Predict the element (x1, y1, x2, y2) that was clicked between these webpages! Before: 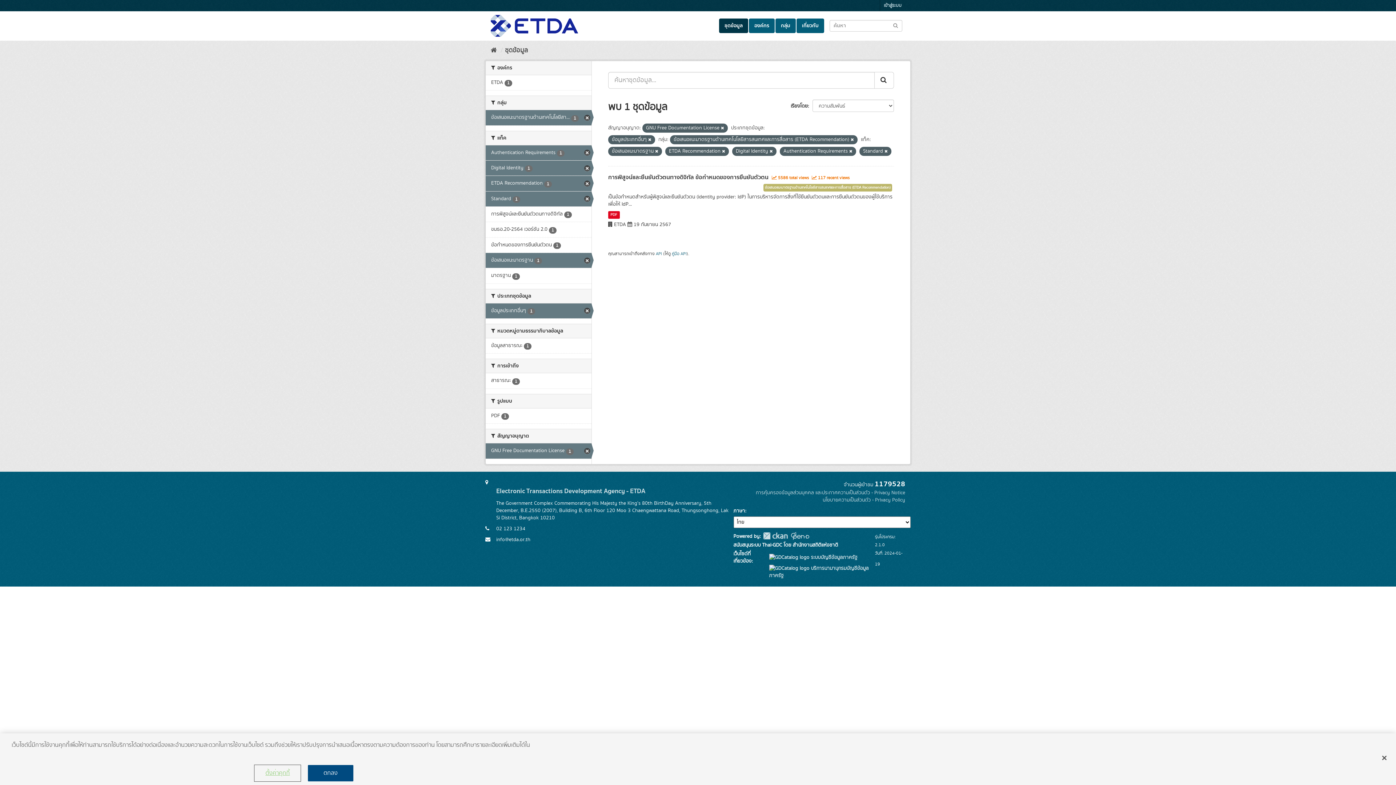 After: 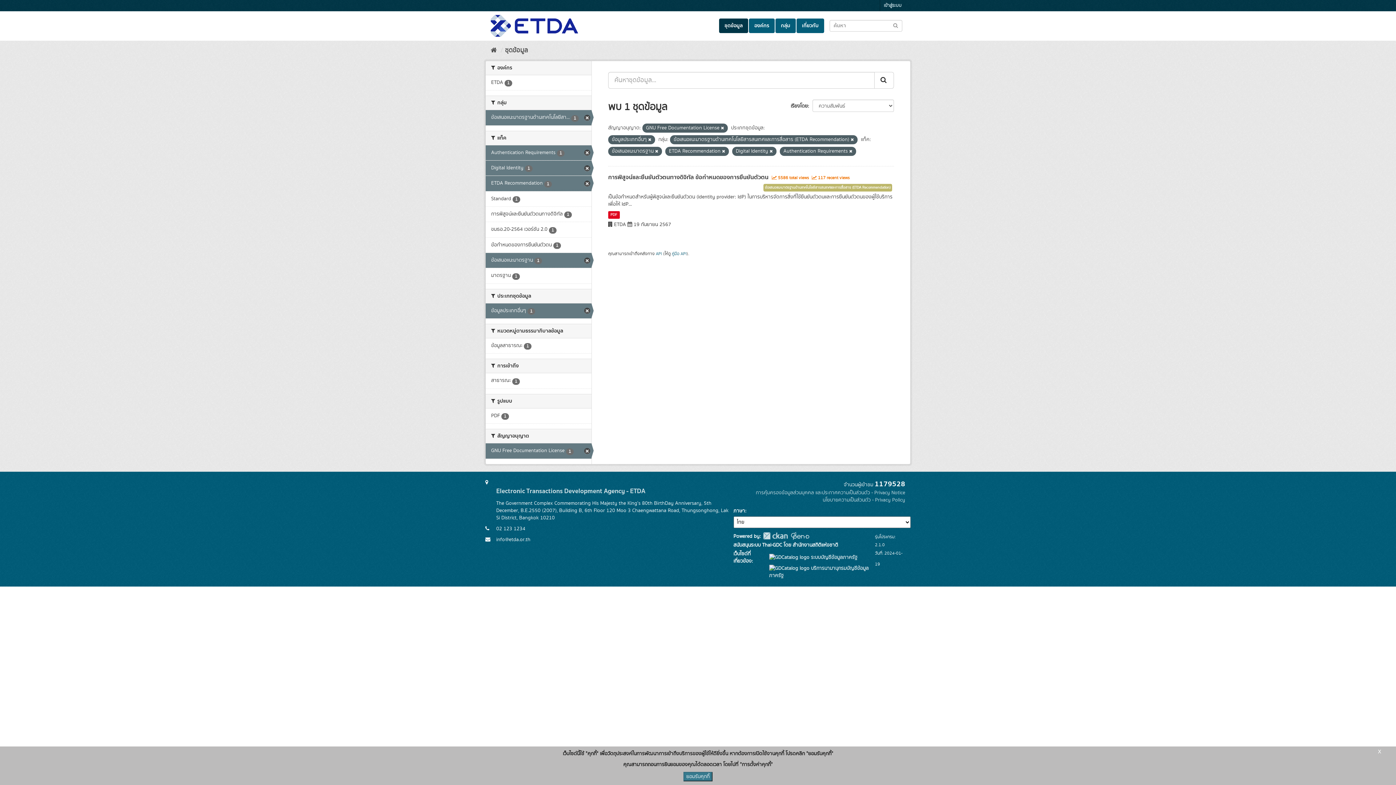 Action: label: Standard 1 bbox: (485, 191, 591, 206)